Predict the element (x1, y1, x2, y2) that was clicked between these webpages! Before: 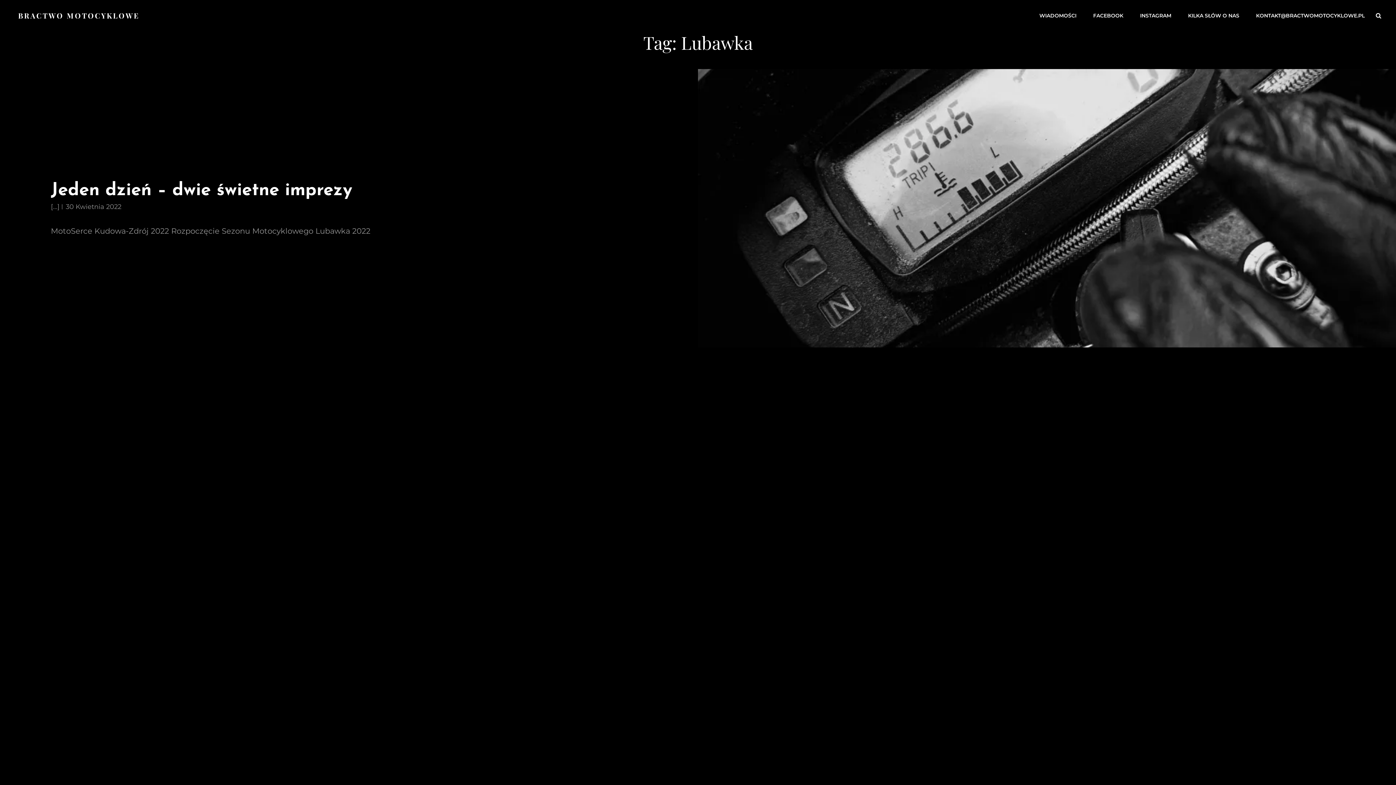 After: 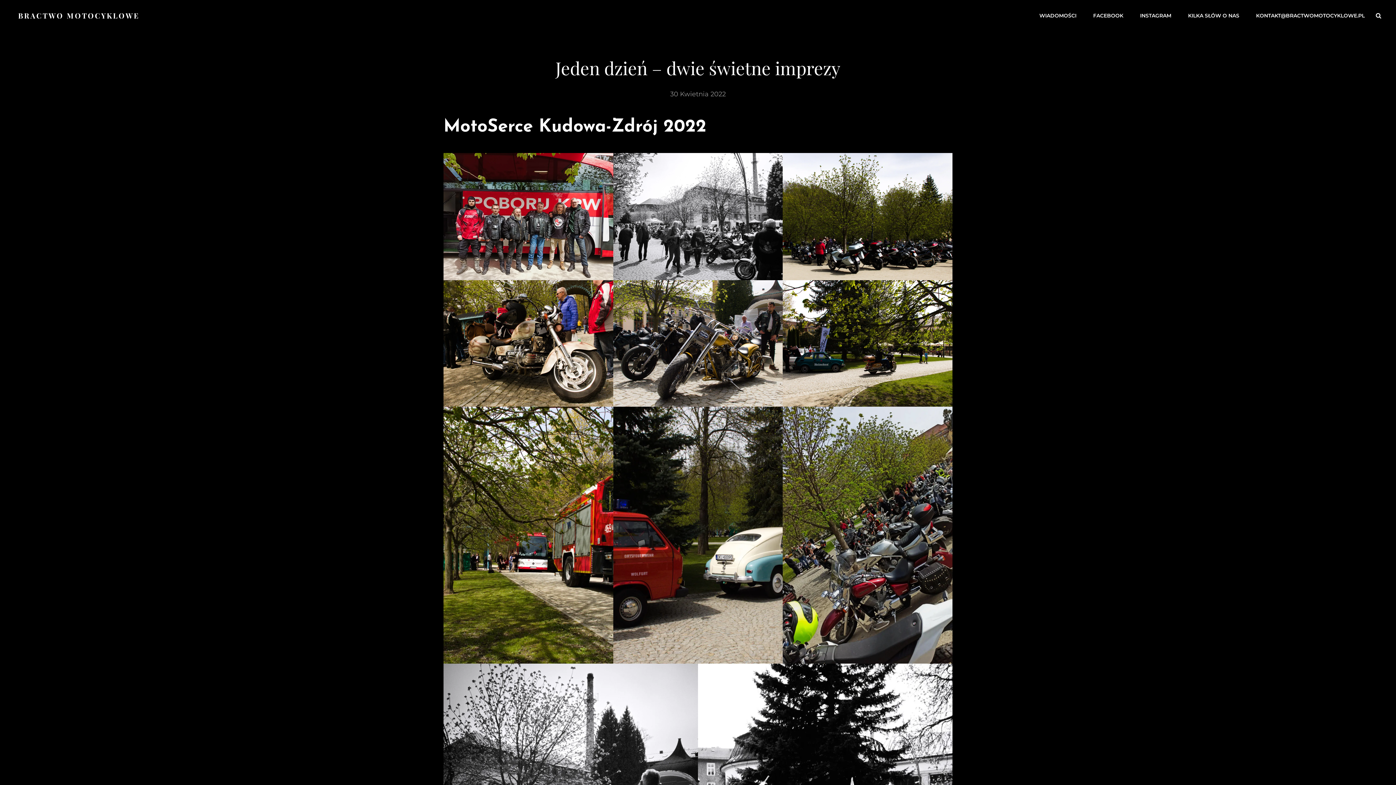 Action: bbox: (698, 69, 1396, 347)